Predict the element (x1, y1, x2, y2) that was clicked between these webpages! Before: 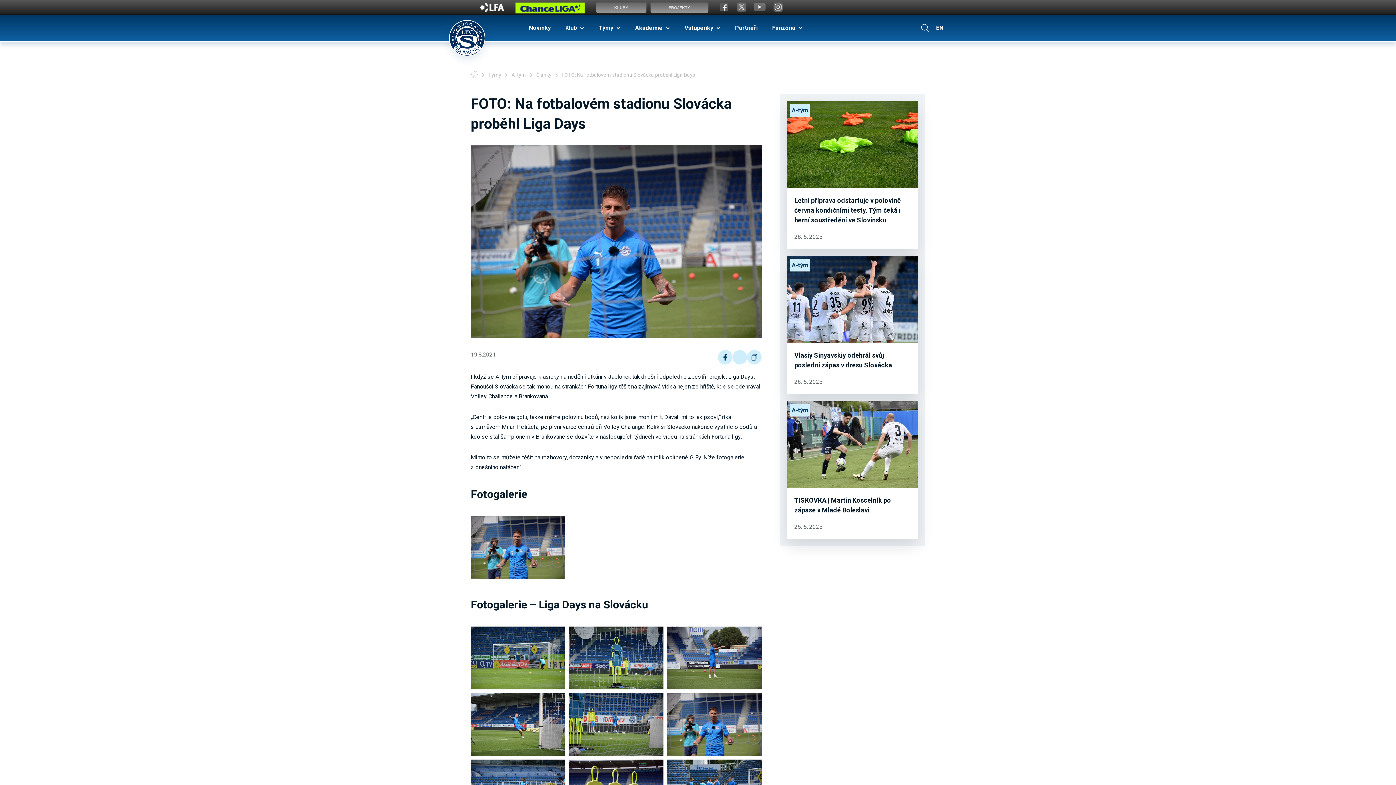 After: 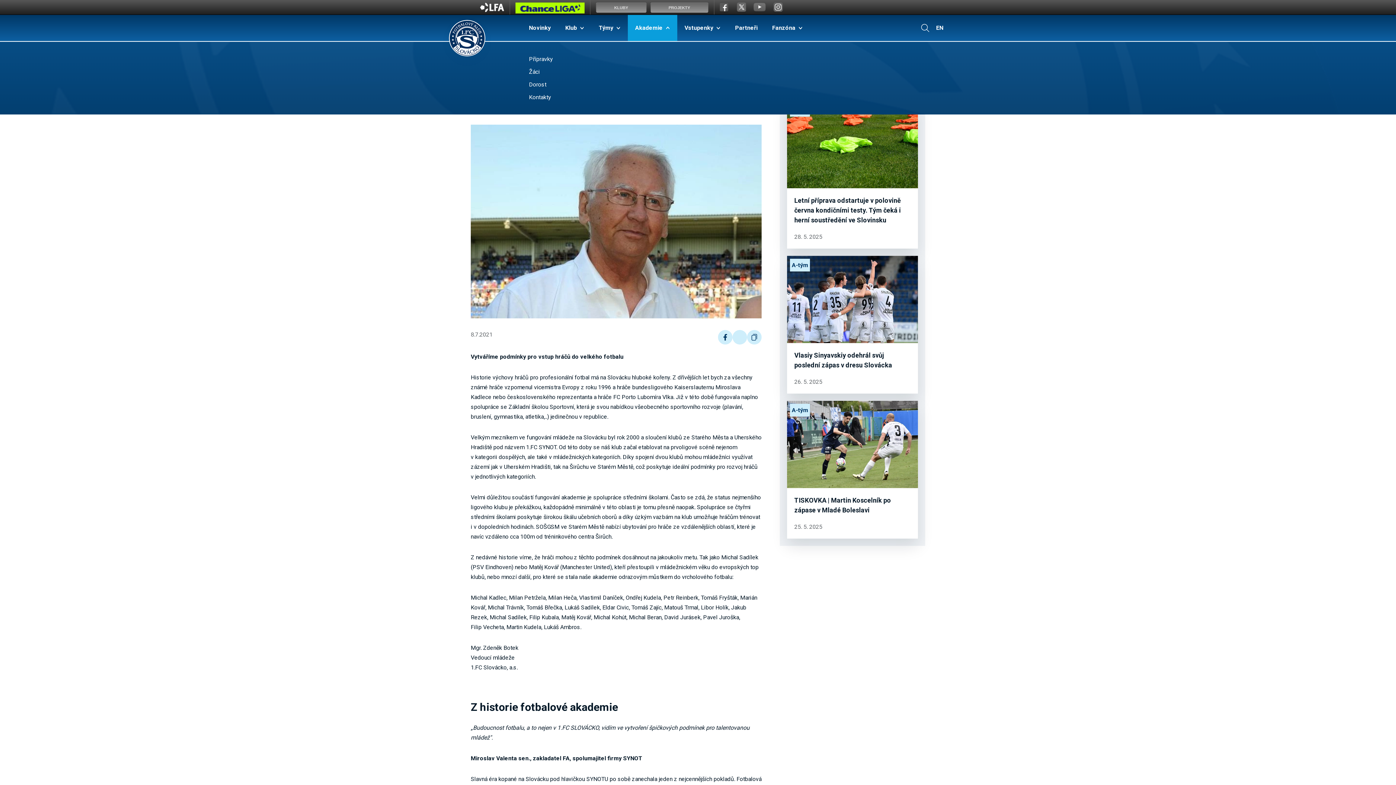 Action: label: Akademie bbox: (628, 14, 677, 41)